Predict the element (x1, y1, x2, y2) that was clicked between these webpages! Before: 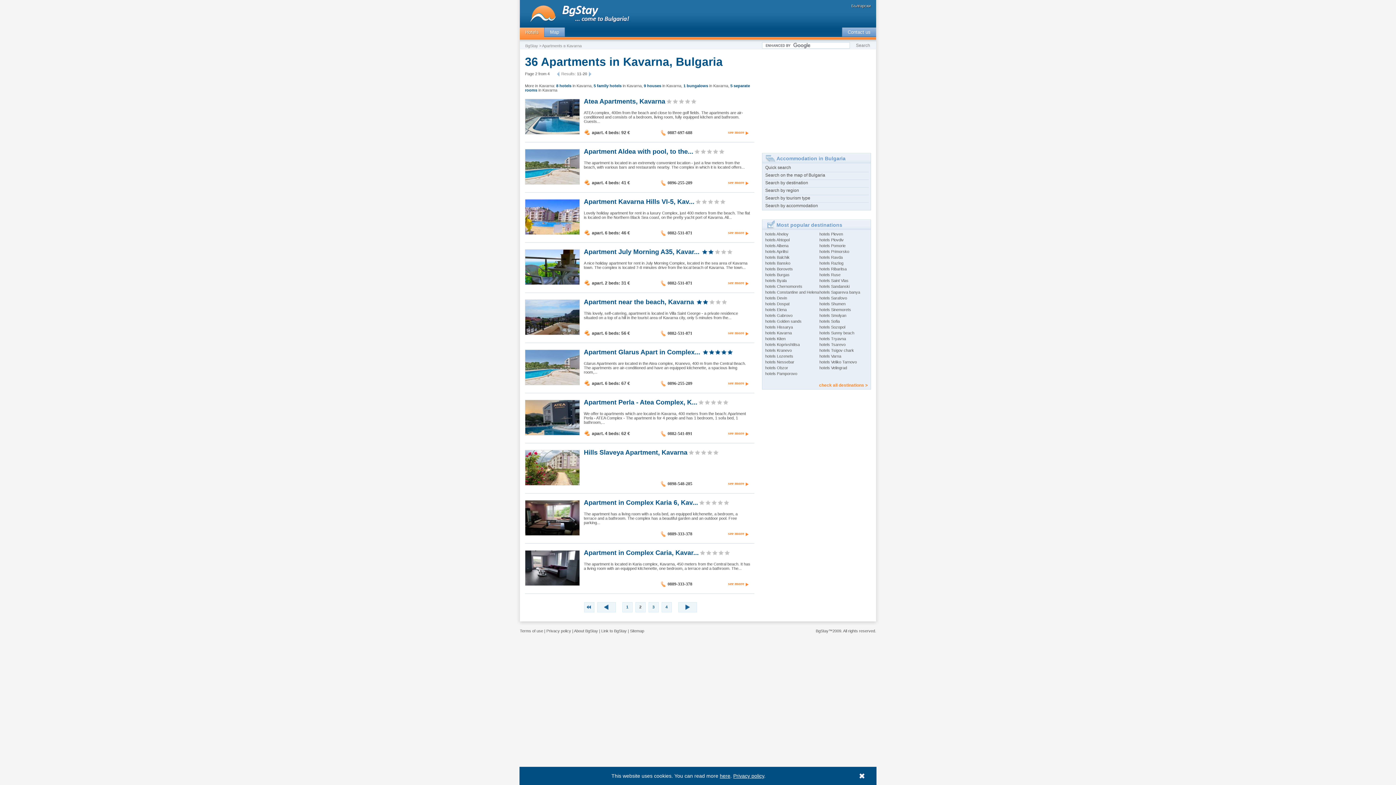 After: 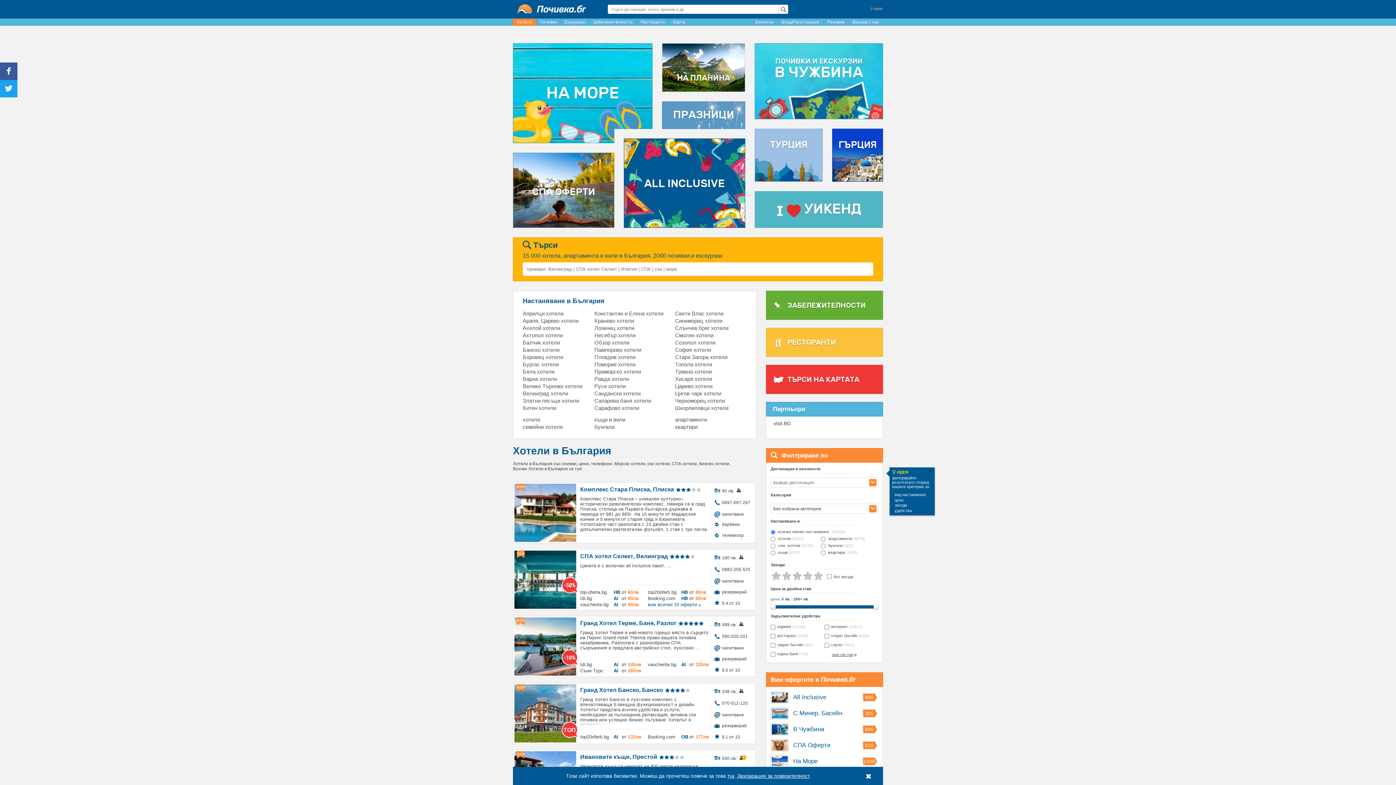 Action: label: Български bbox: (851, 3, 870, 8)